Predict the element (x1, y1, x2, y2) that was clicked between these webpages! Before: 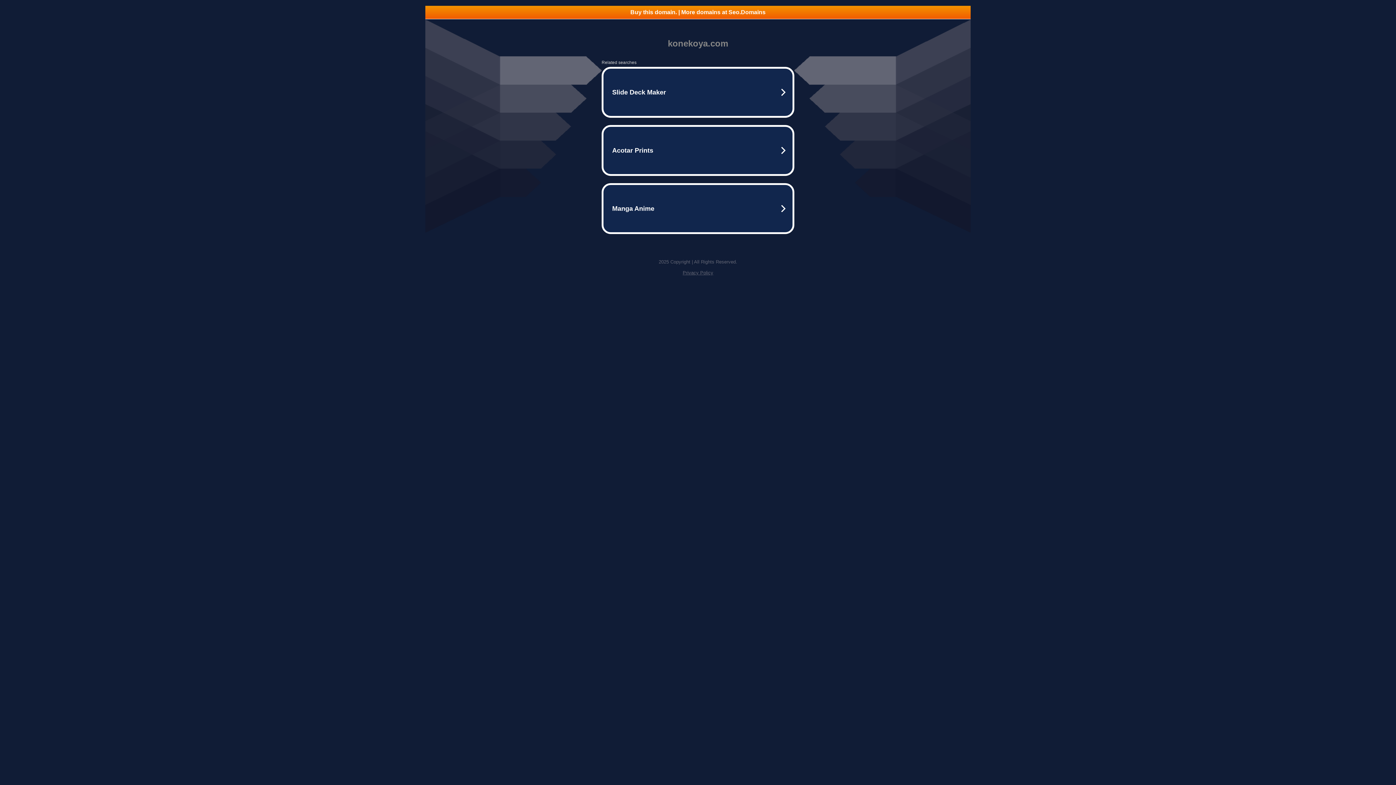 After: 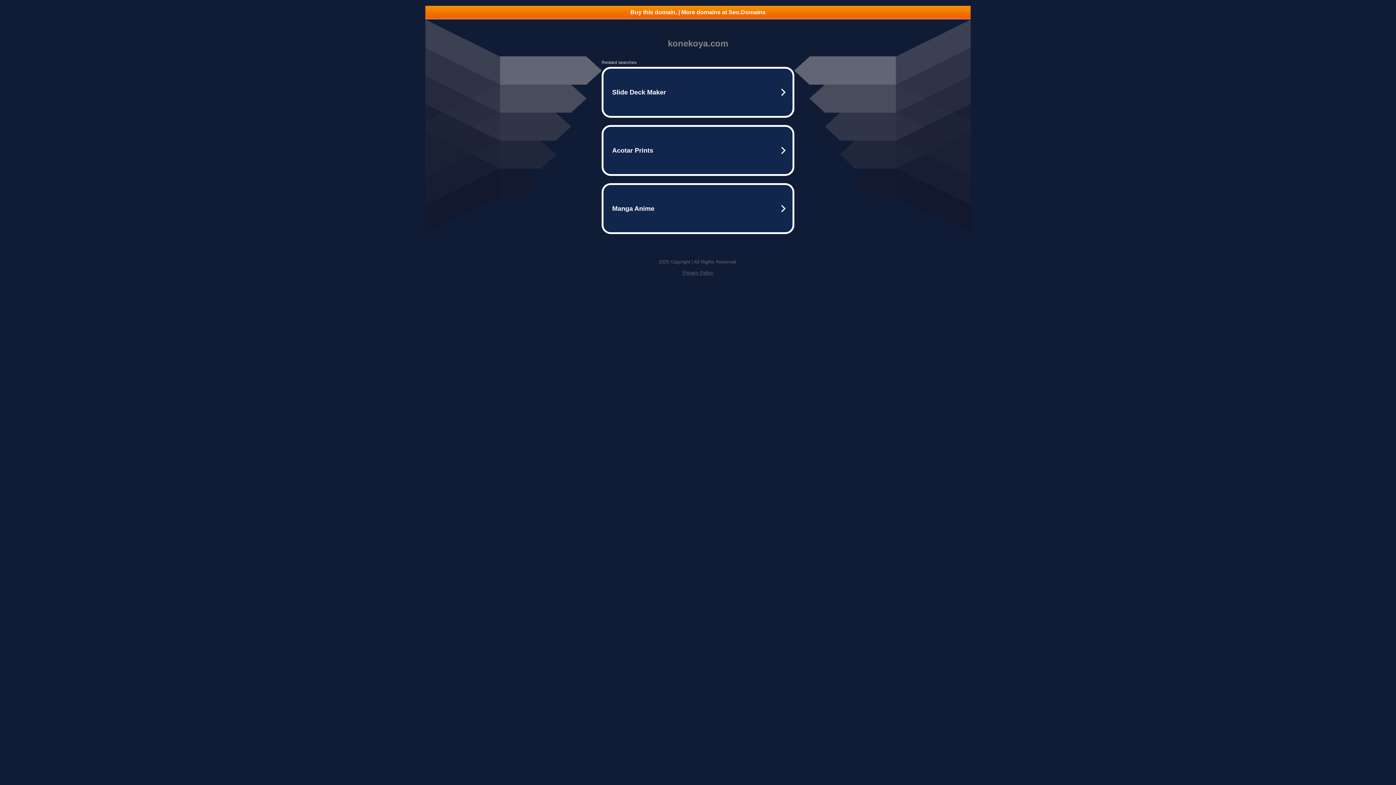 Action: bbox: (425, 5, 970, 18) label: Buy this domain. | More domains at Seo.Domains